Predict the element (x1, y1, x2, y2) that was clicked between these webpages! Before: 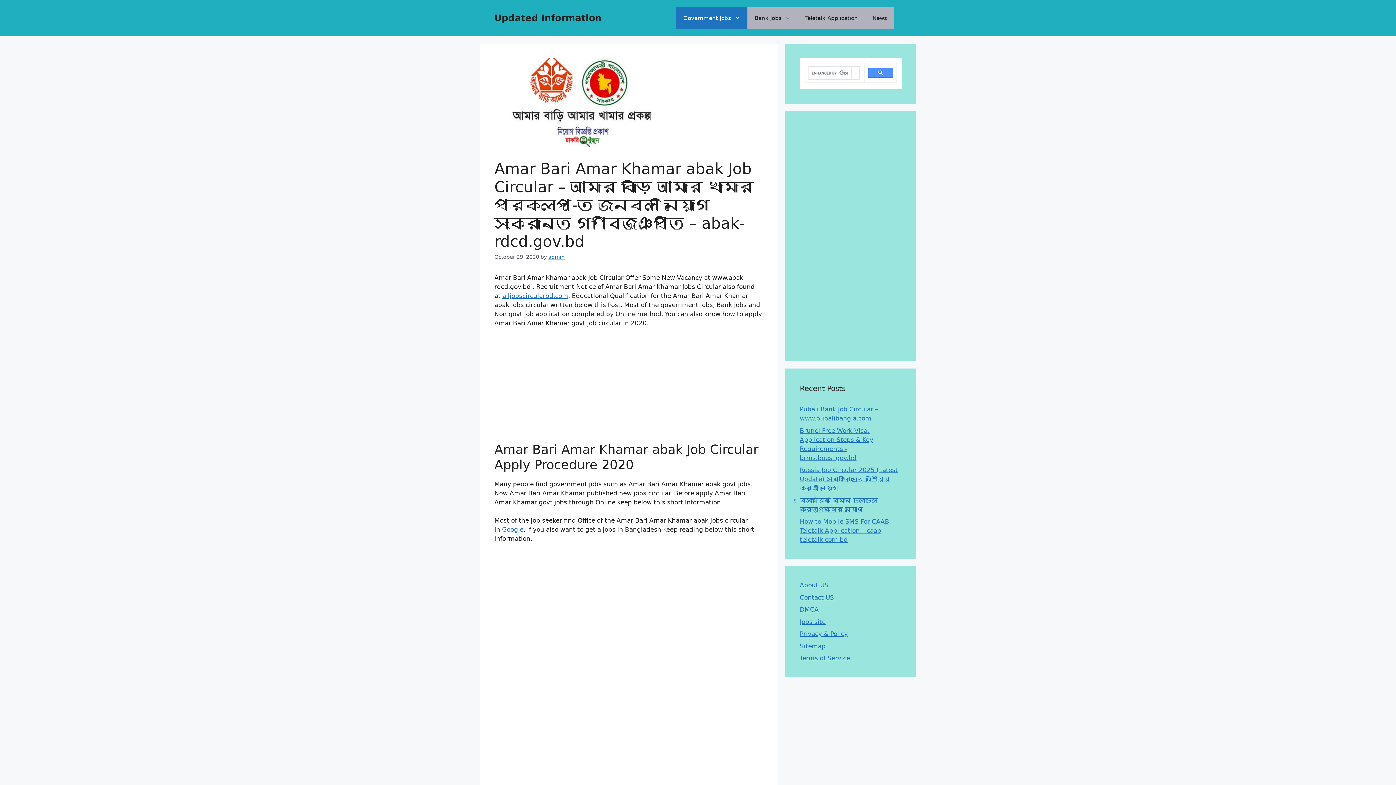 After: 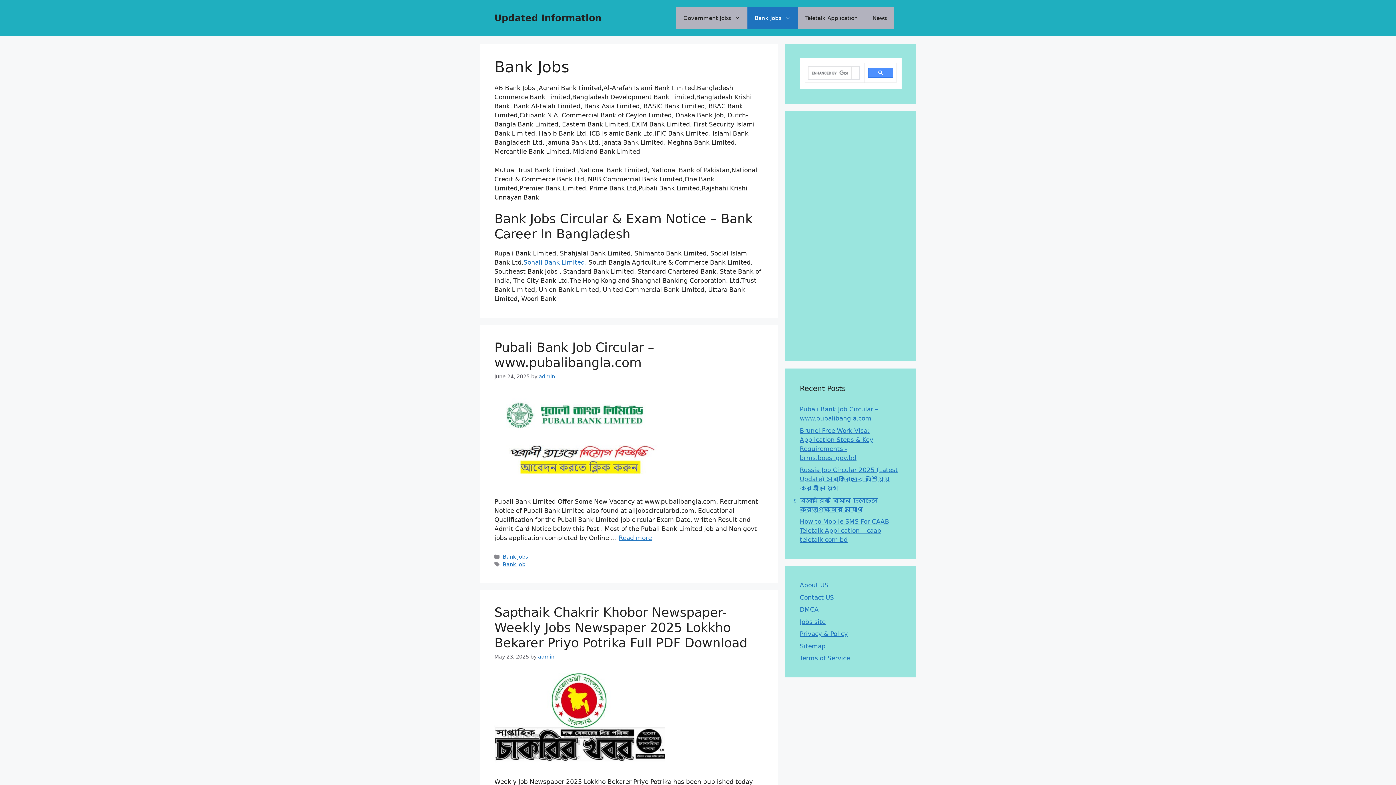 Action: bbox: (747, 7, 798, 29) label: Bank Jobs